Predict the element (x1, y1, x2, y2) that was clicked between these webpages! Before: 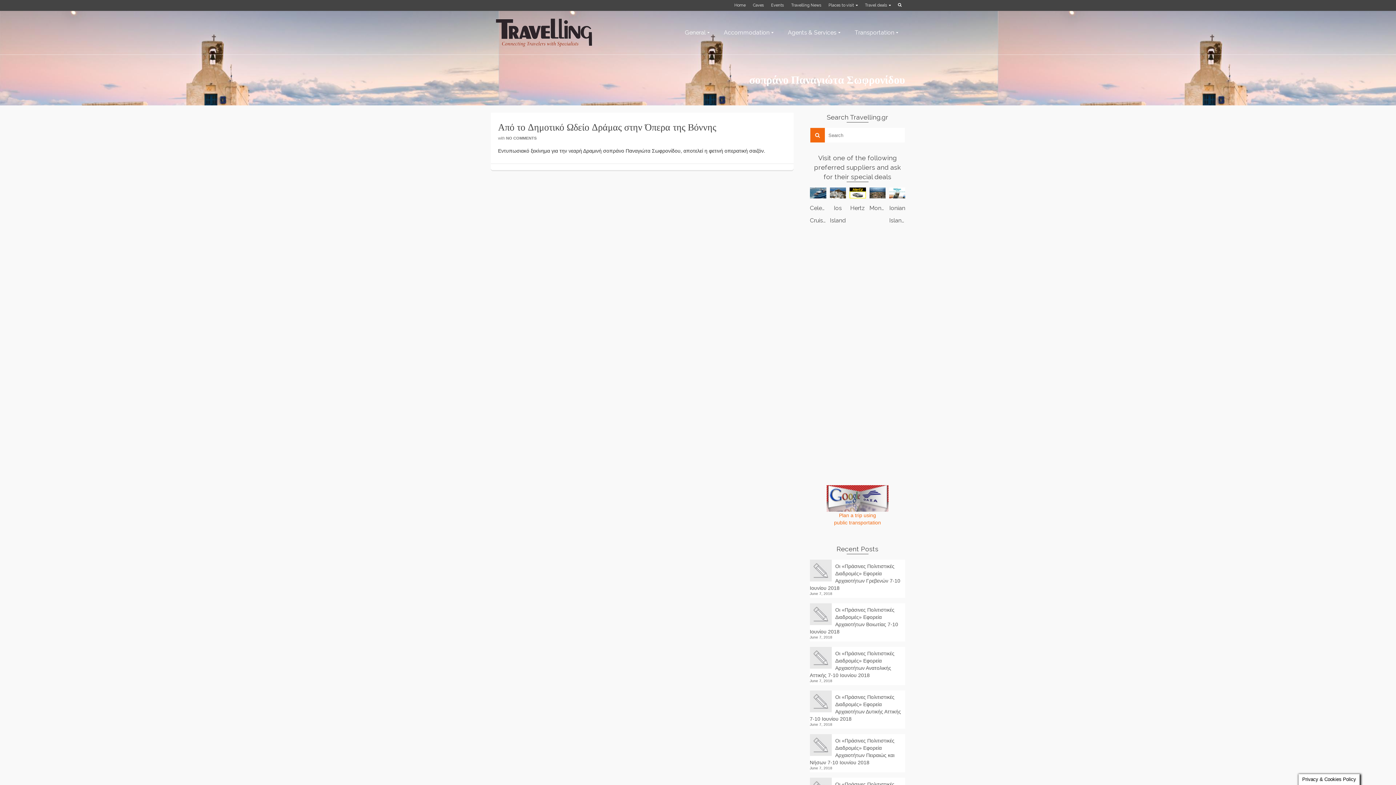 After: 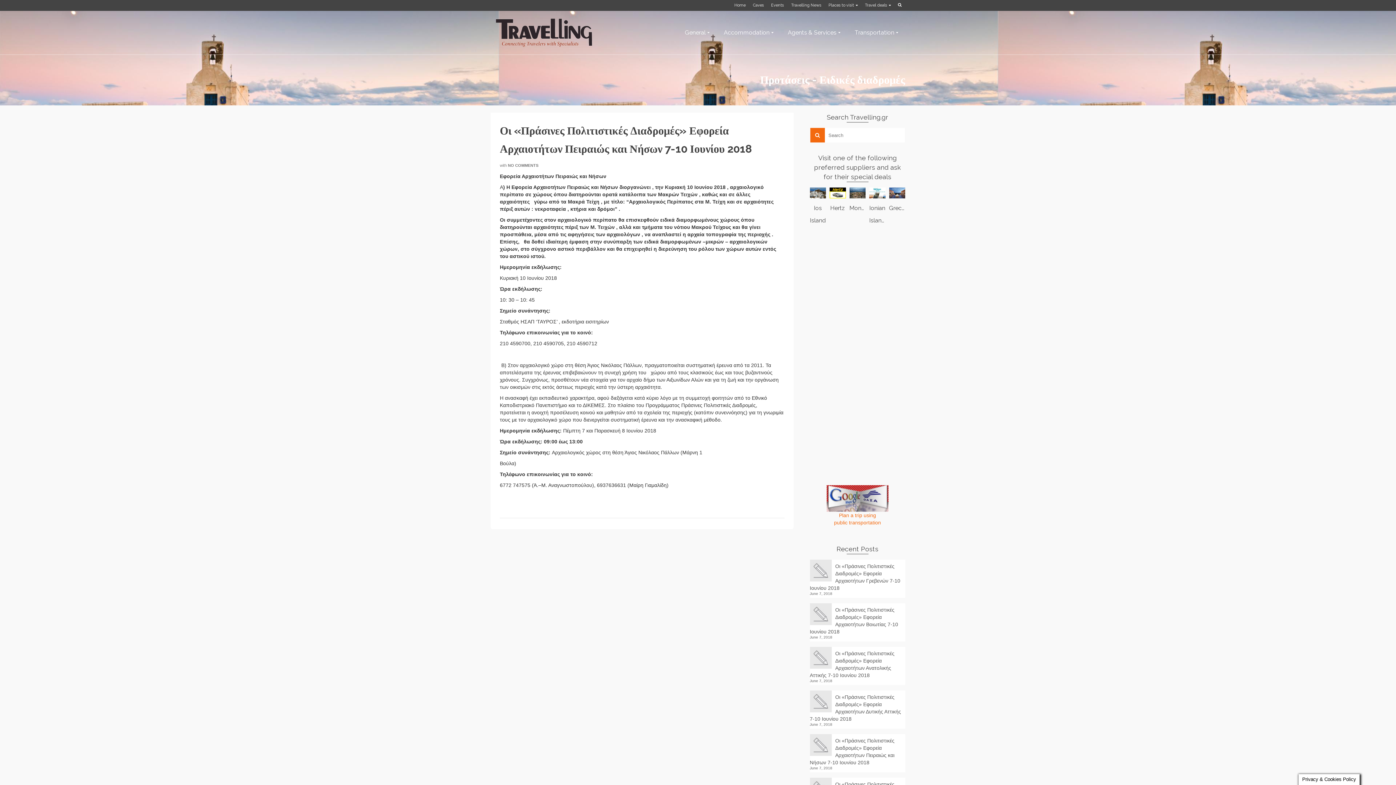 Action: label: Οι «Πράσινες Πολιτιστικές Διαδρομές» Εφορεία Αρχαιοτήτων Πειραιώς και Νήσων 7-10 Ιουνίου 2018 bbox: (810, 734, 905, 766)